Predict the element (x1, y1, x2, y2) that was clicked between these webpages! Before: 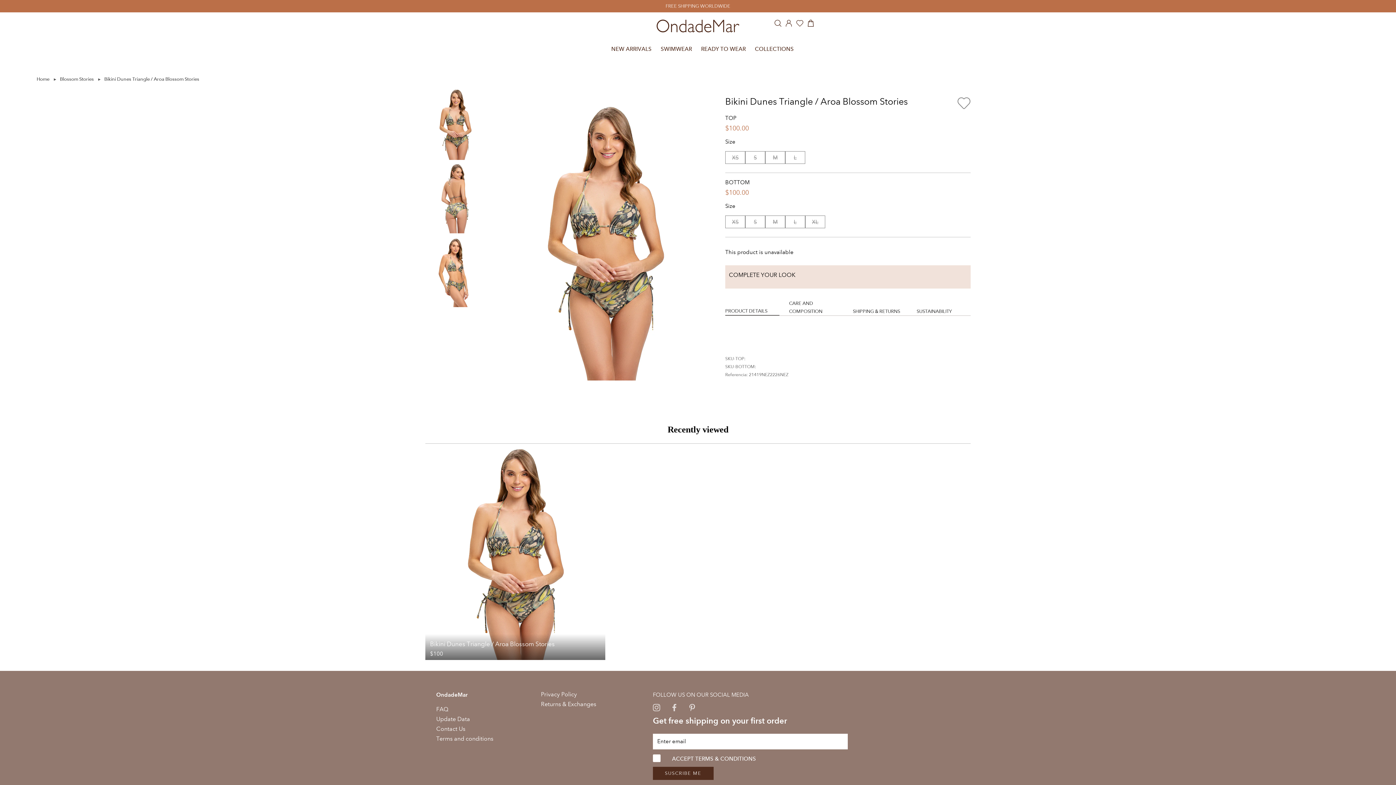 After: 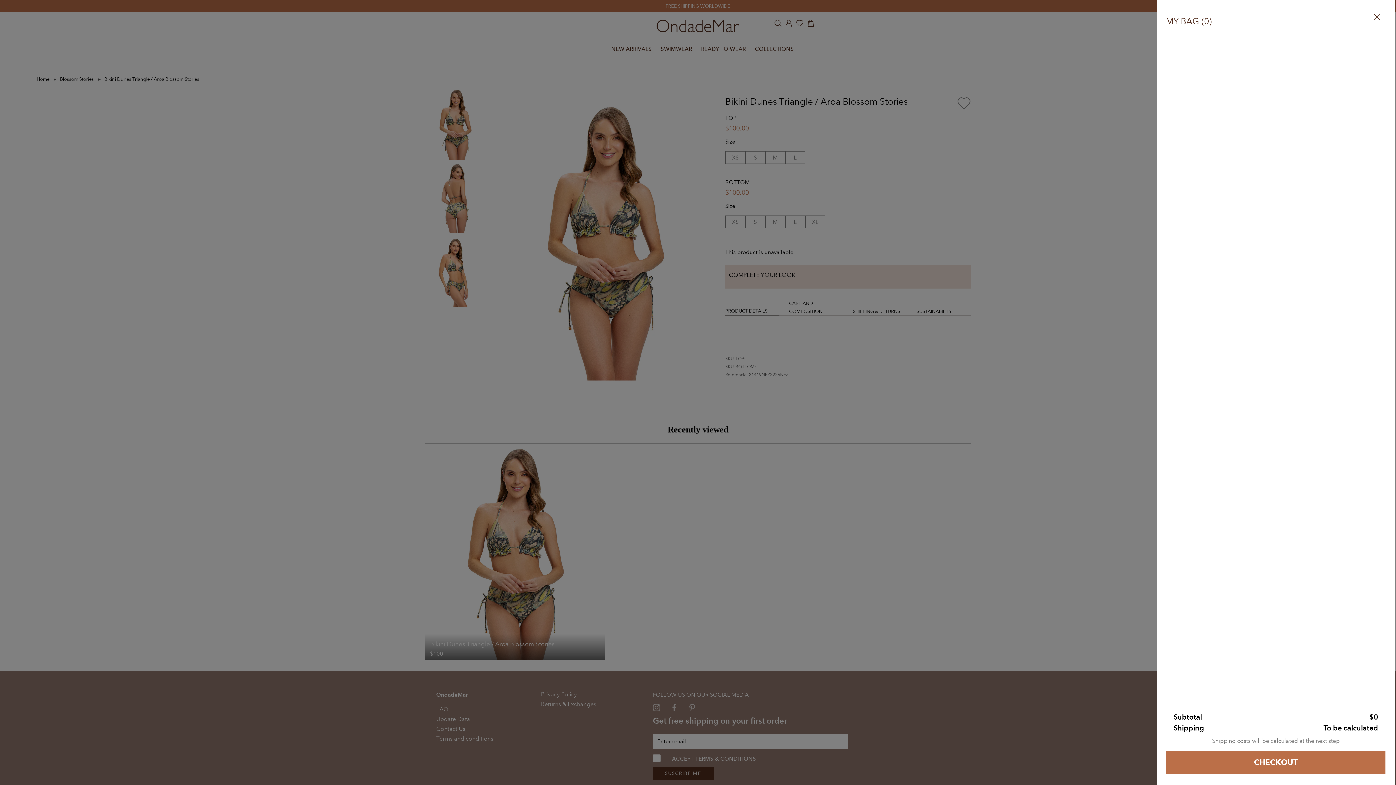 Action: bbox: (807, 19, 814, 26)